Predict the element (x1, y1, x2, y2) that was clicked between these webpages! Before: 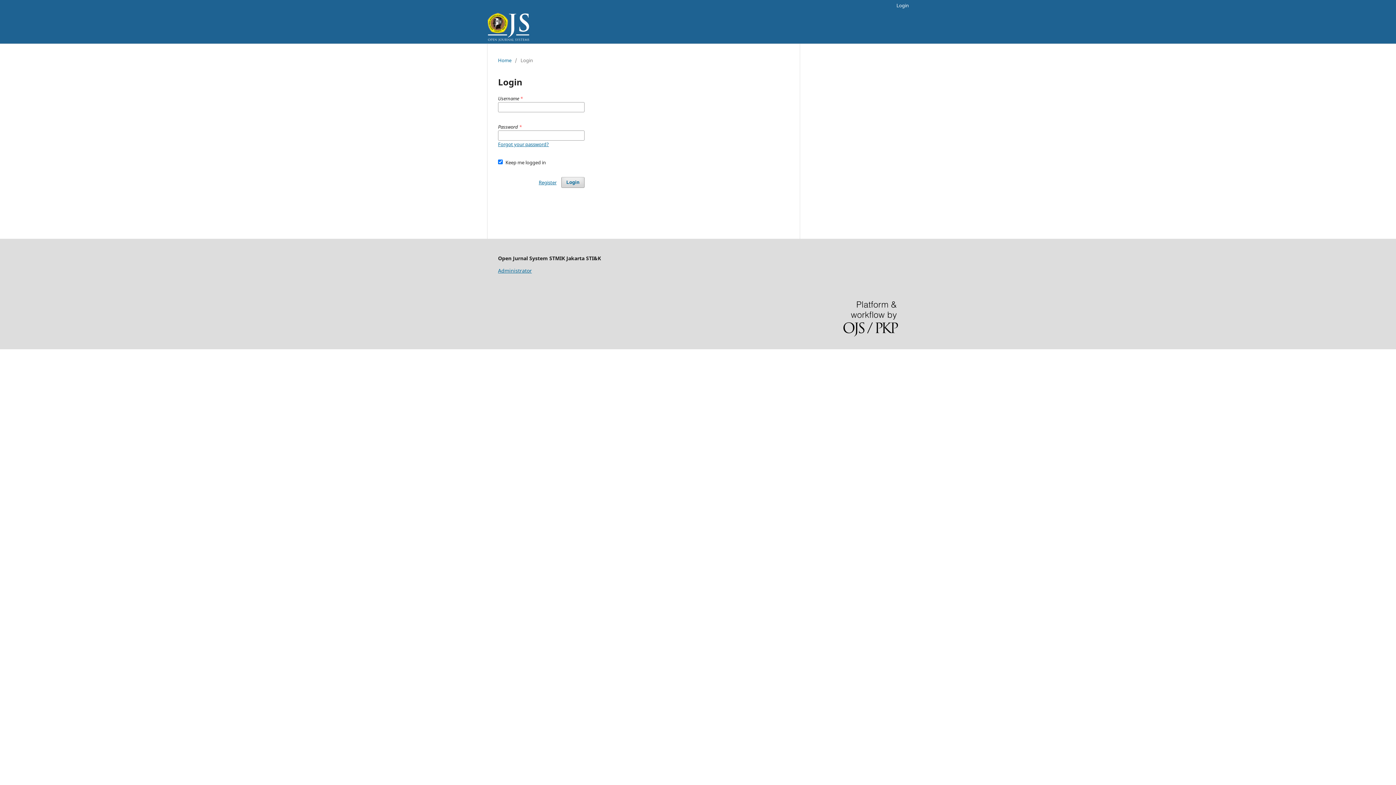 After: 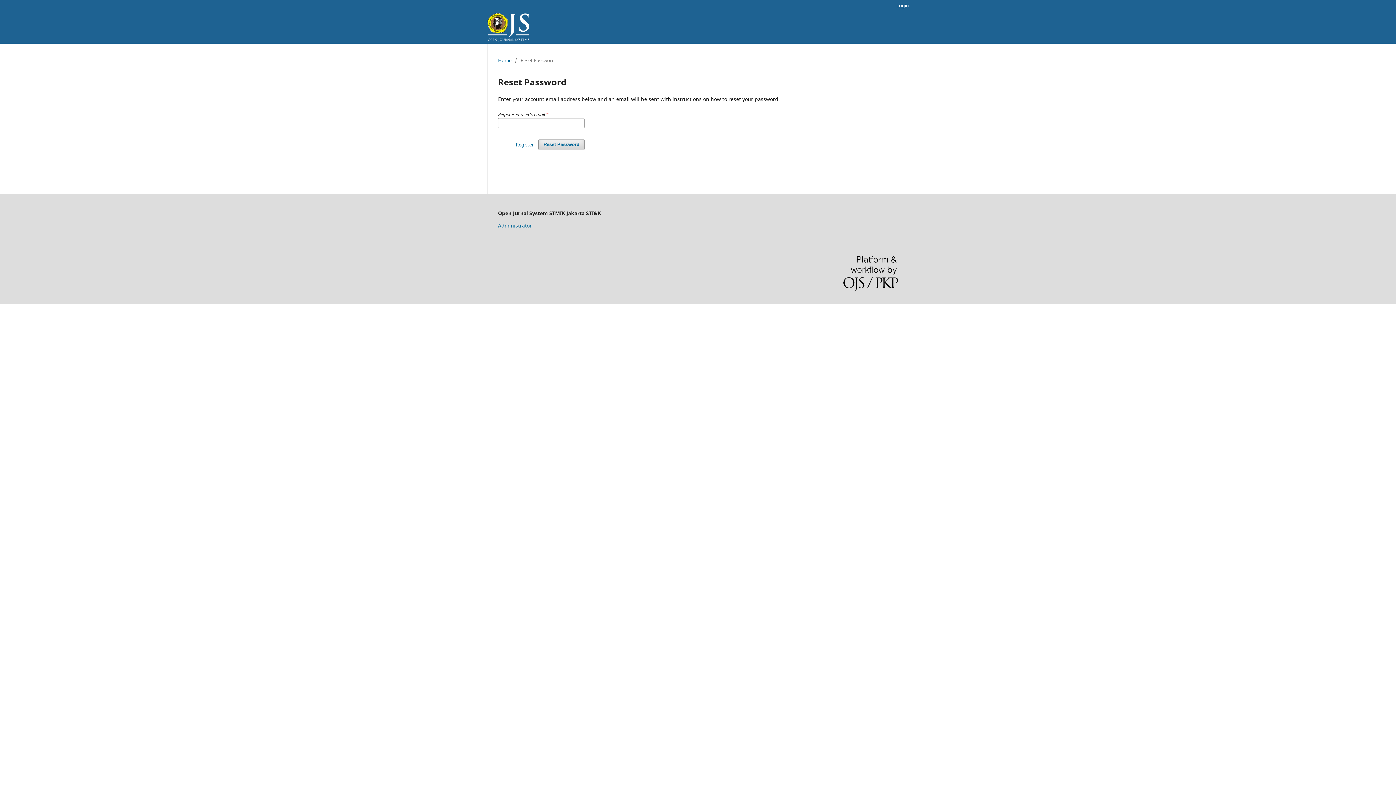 Action: label: Forgot your password? bbox: (498, 141, 549, 147)